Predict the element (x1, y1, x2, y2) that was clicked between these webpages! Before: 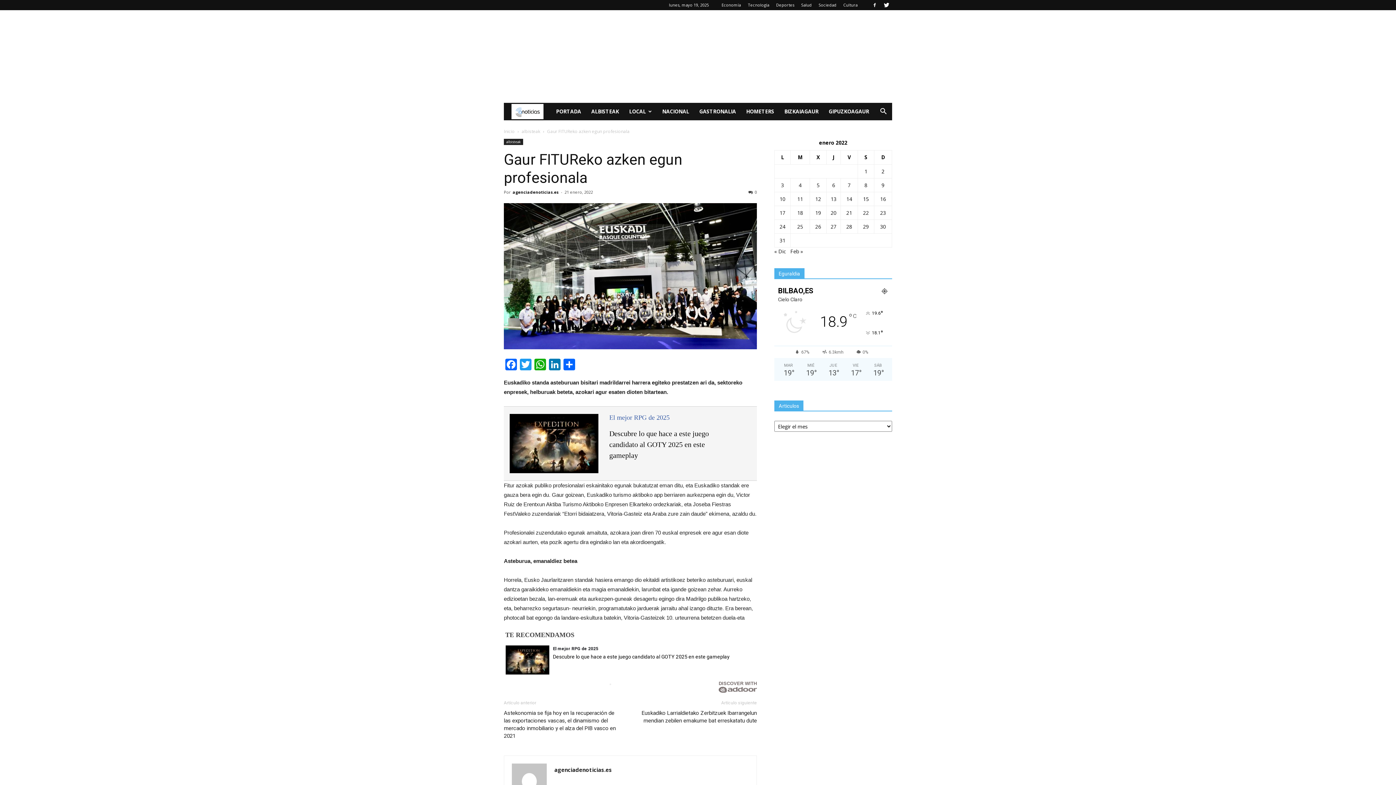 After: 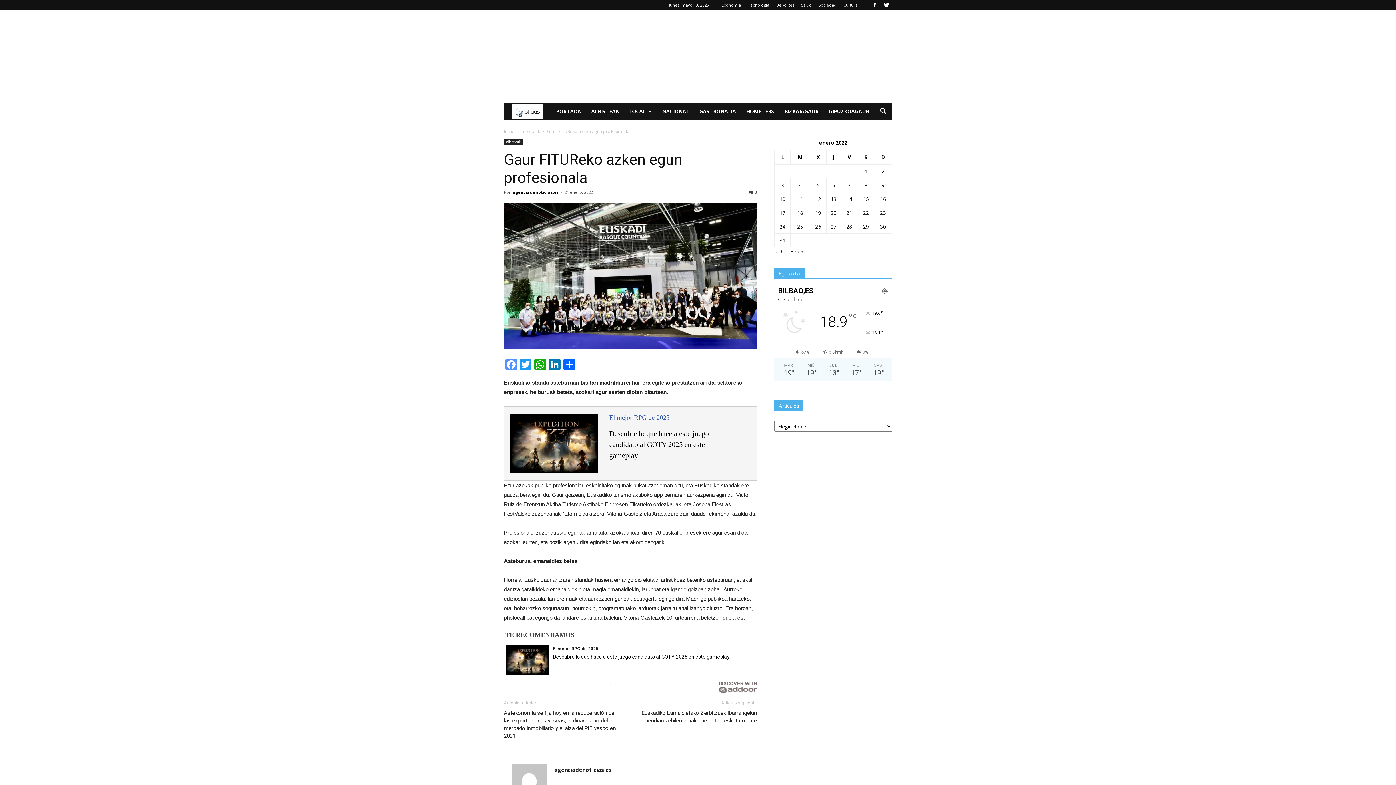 Action: label: Facebook bbox: (504, 359, 518, 372)